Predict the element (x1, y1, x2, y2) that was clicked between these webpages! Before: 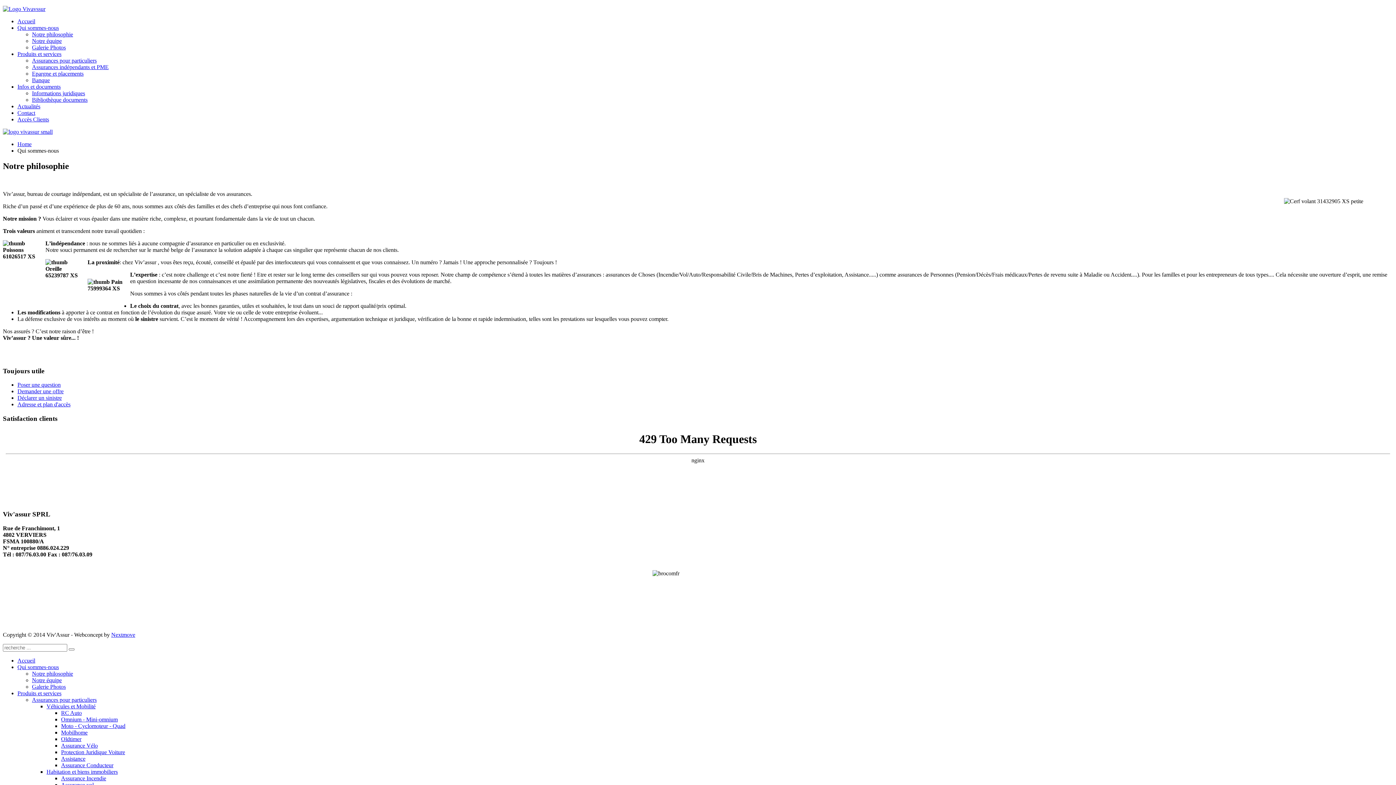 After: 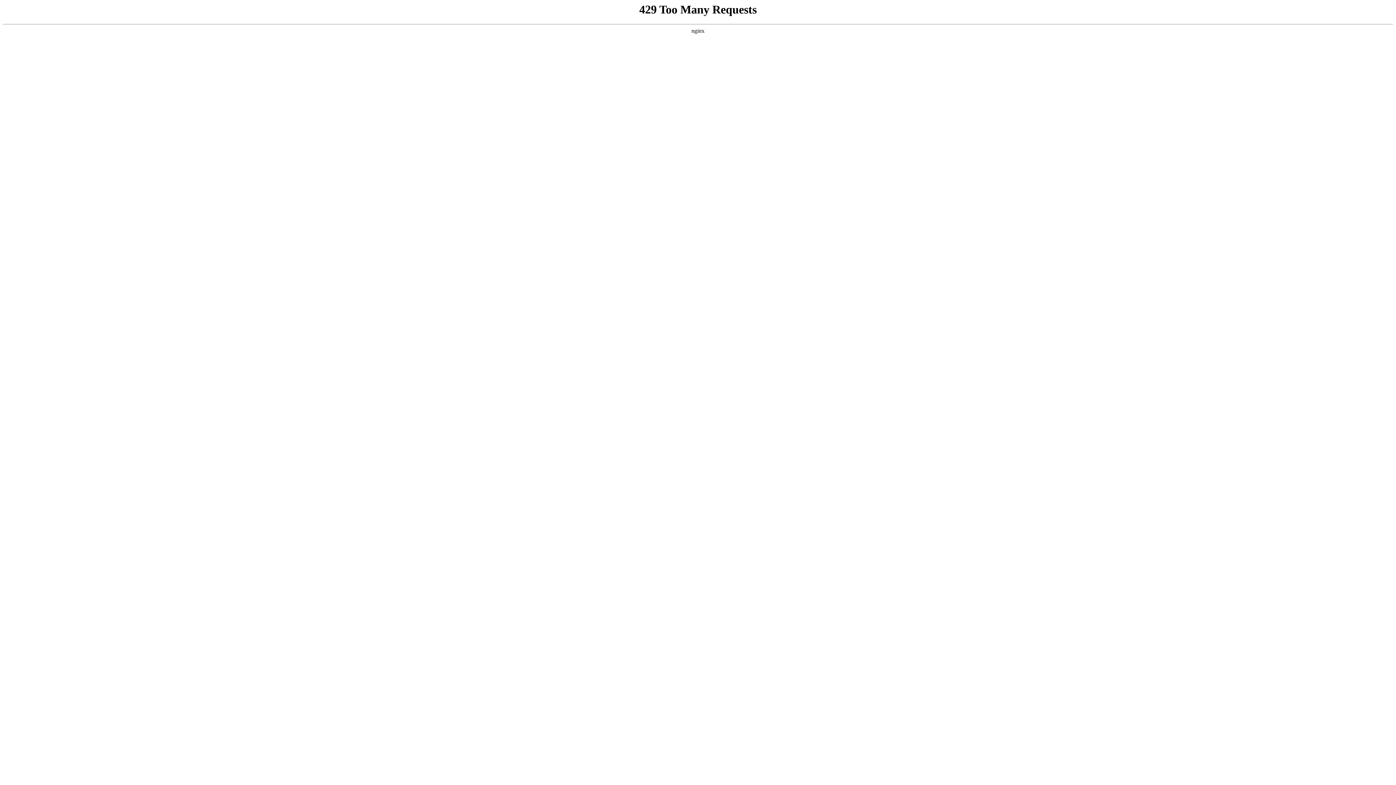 Action: bbox: (2, 5, 1393, 12)